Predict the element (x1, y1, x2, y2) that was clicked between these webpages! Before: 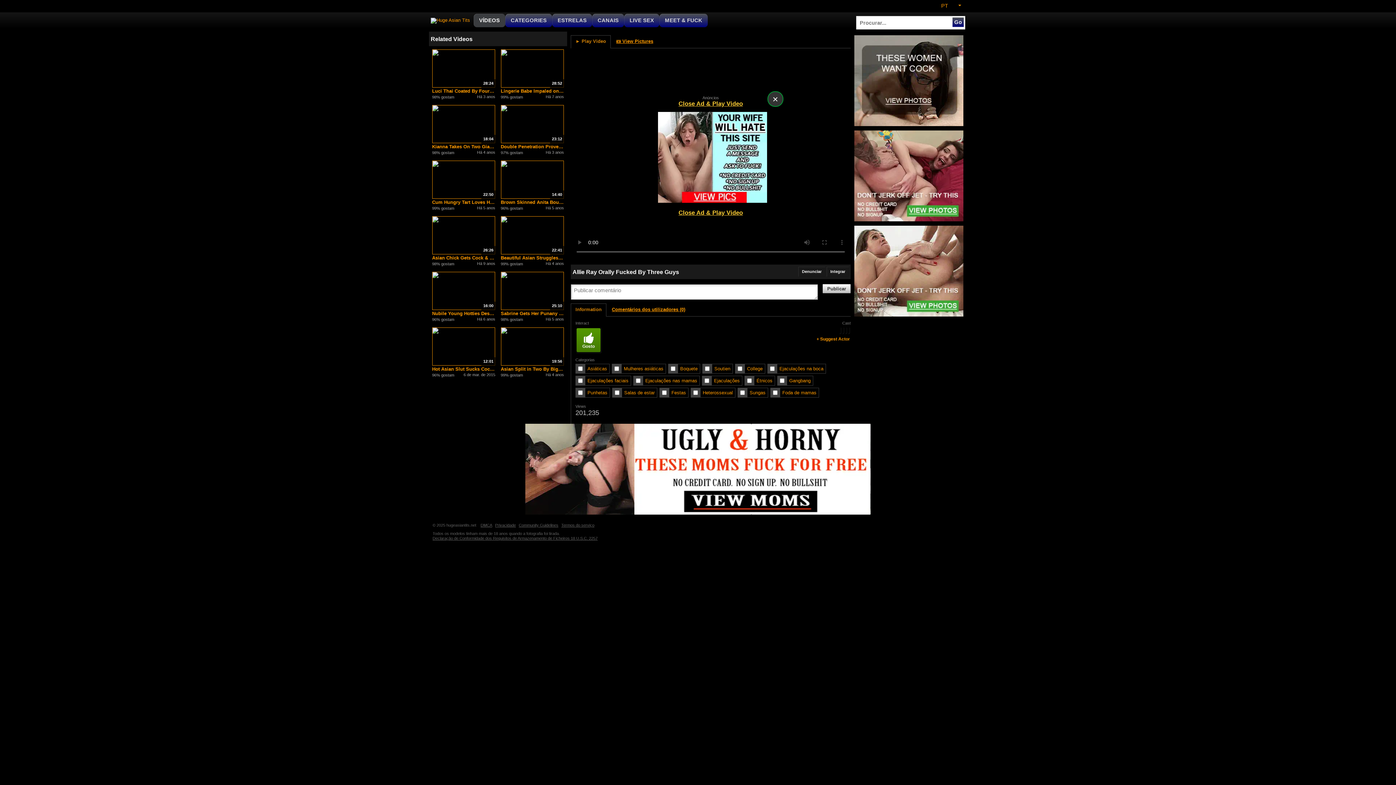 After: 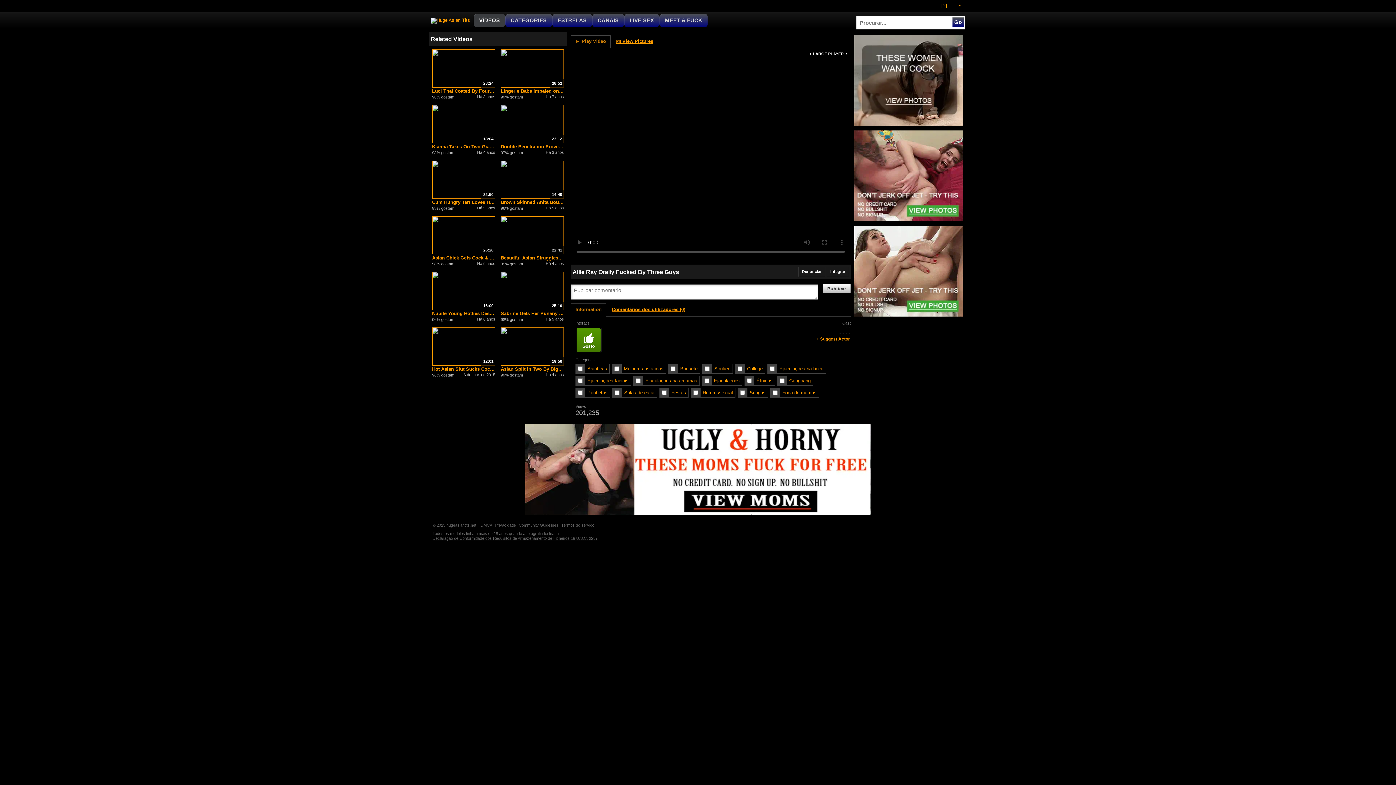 Action: bbox: (767, 91, 783, 106) label: ×